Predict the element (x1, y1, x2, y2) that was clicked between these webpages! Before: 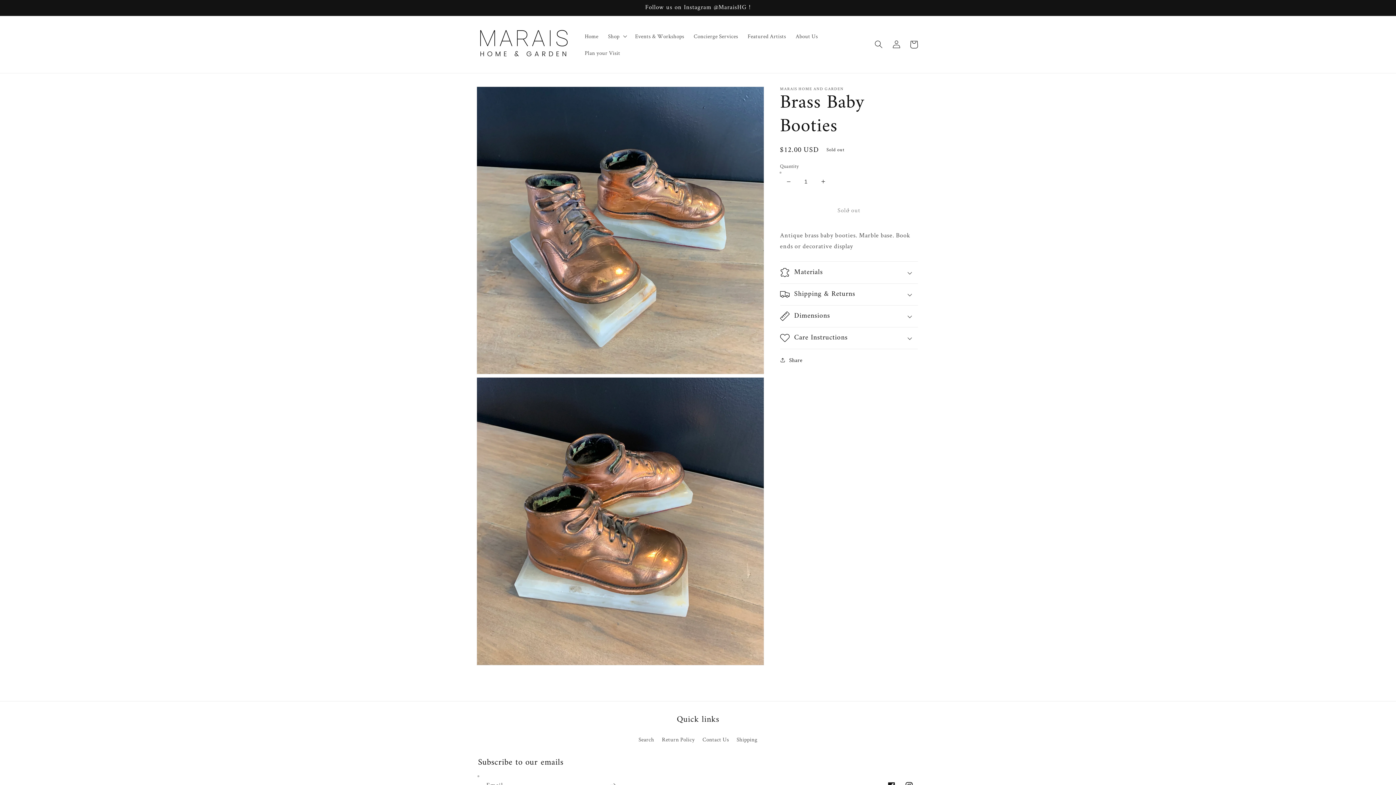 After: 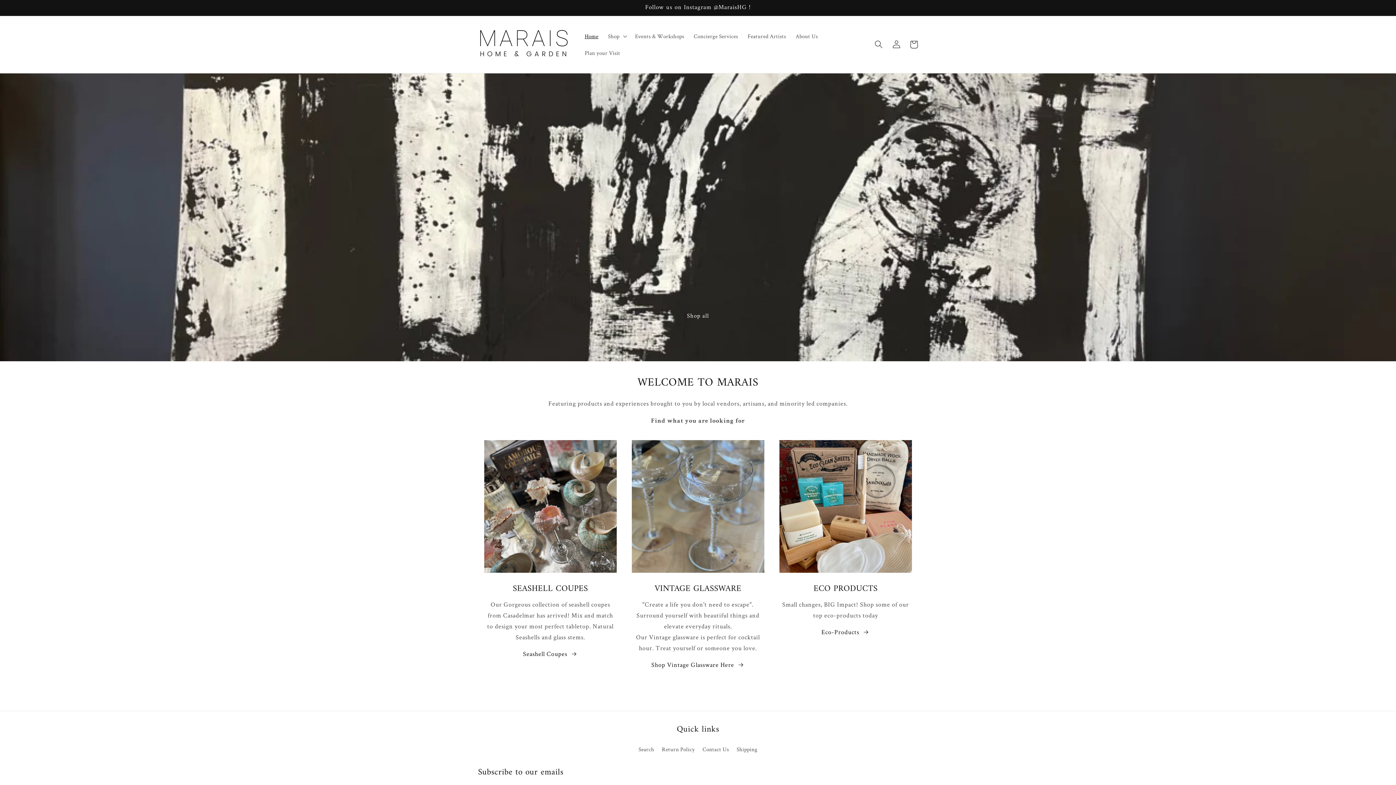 Action: bbox: (475, 24, 572, 64)